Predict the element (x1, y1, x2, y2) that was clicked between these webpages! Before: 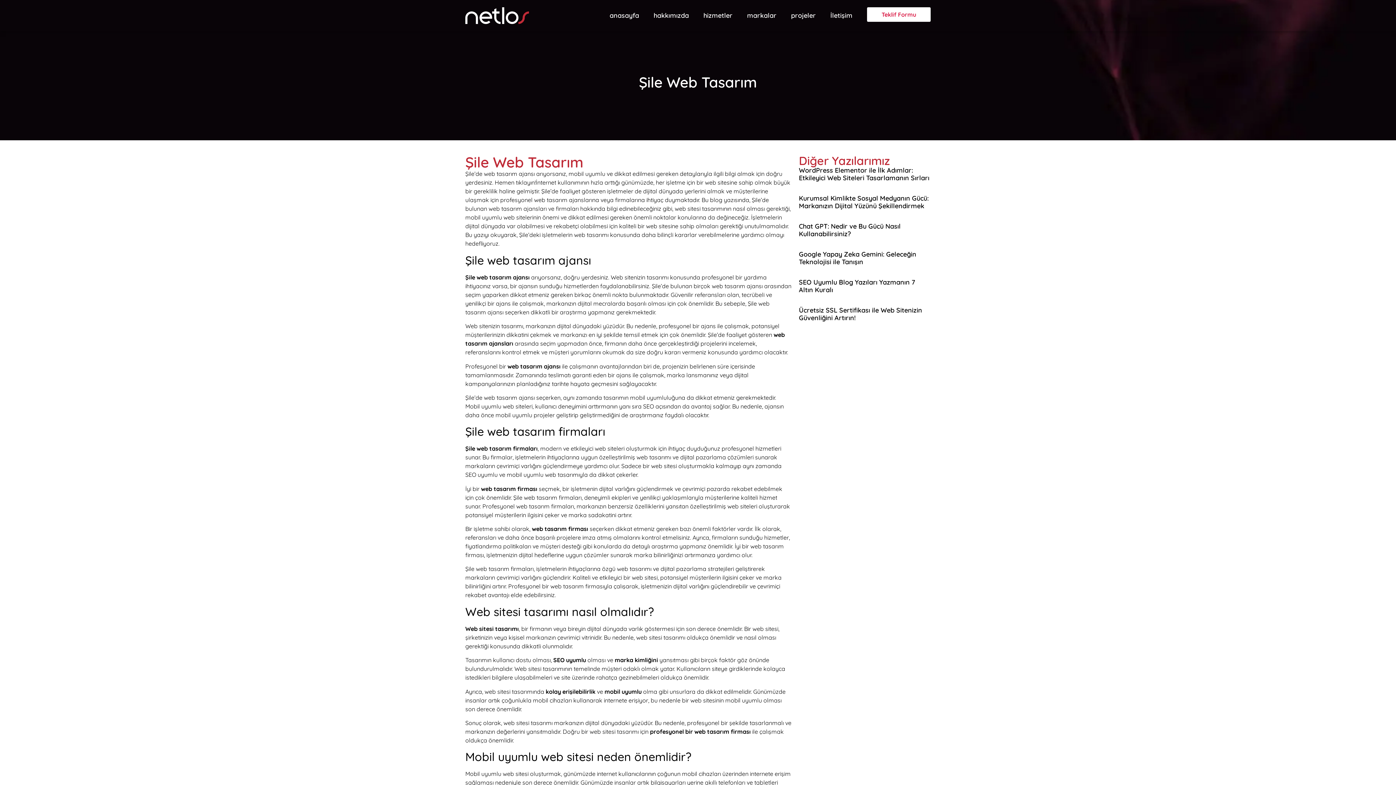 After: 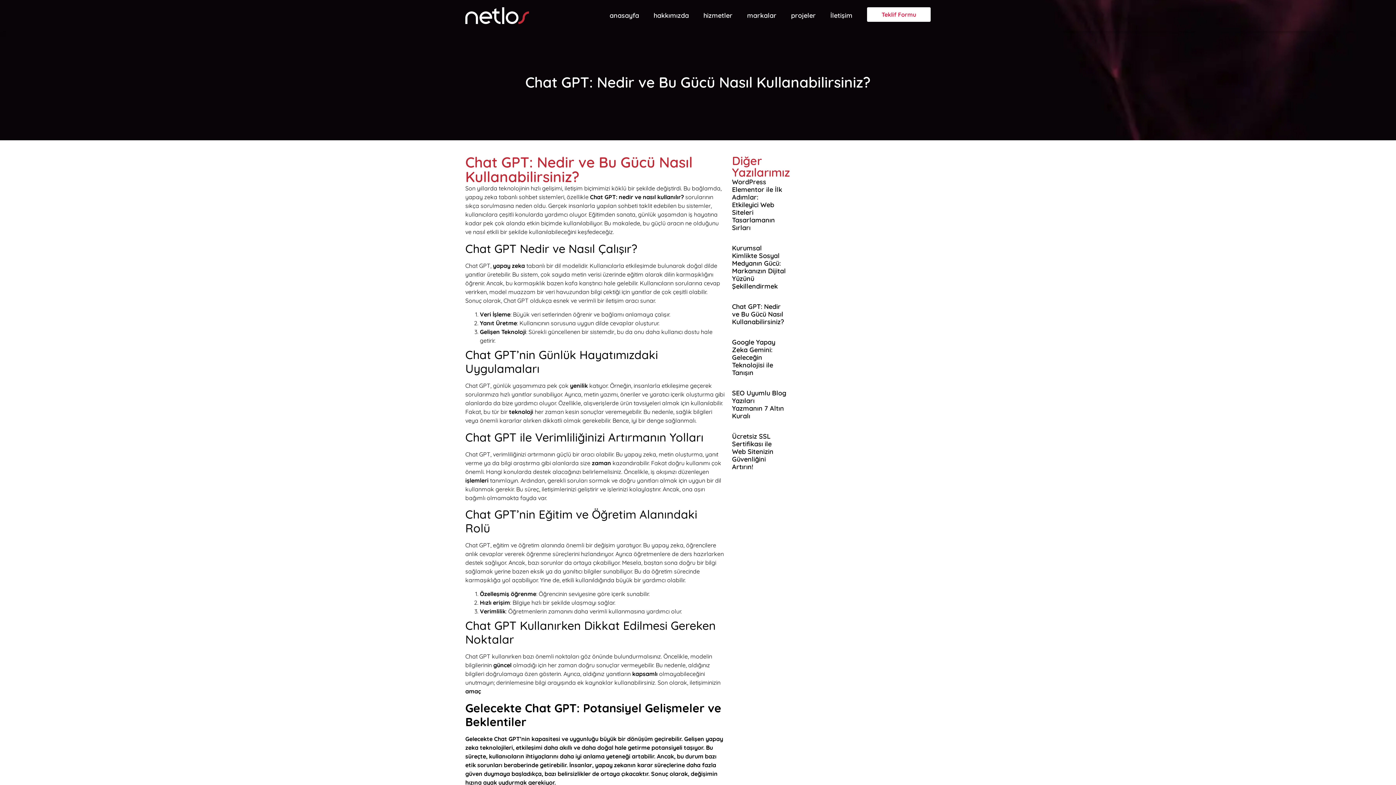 Action: label: Chat GPT: Nedir ve Bu Gücü Nasıl Kullanabilirsiniz? bbox: (799, 222, 900, 238)